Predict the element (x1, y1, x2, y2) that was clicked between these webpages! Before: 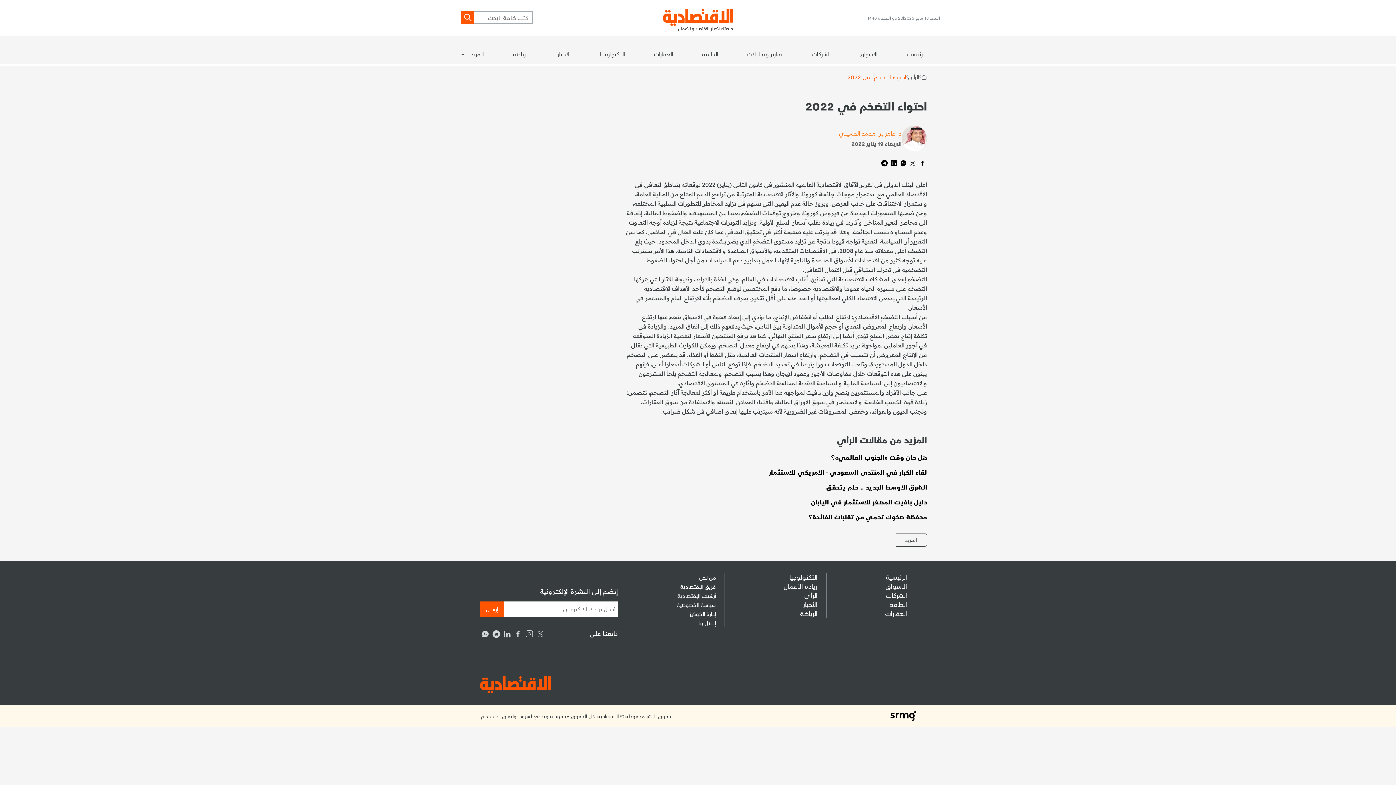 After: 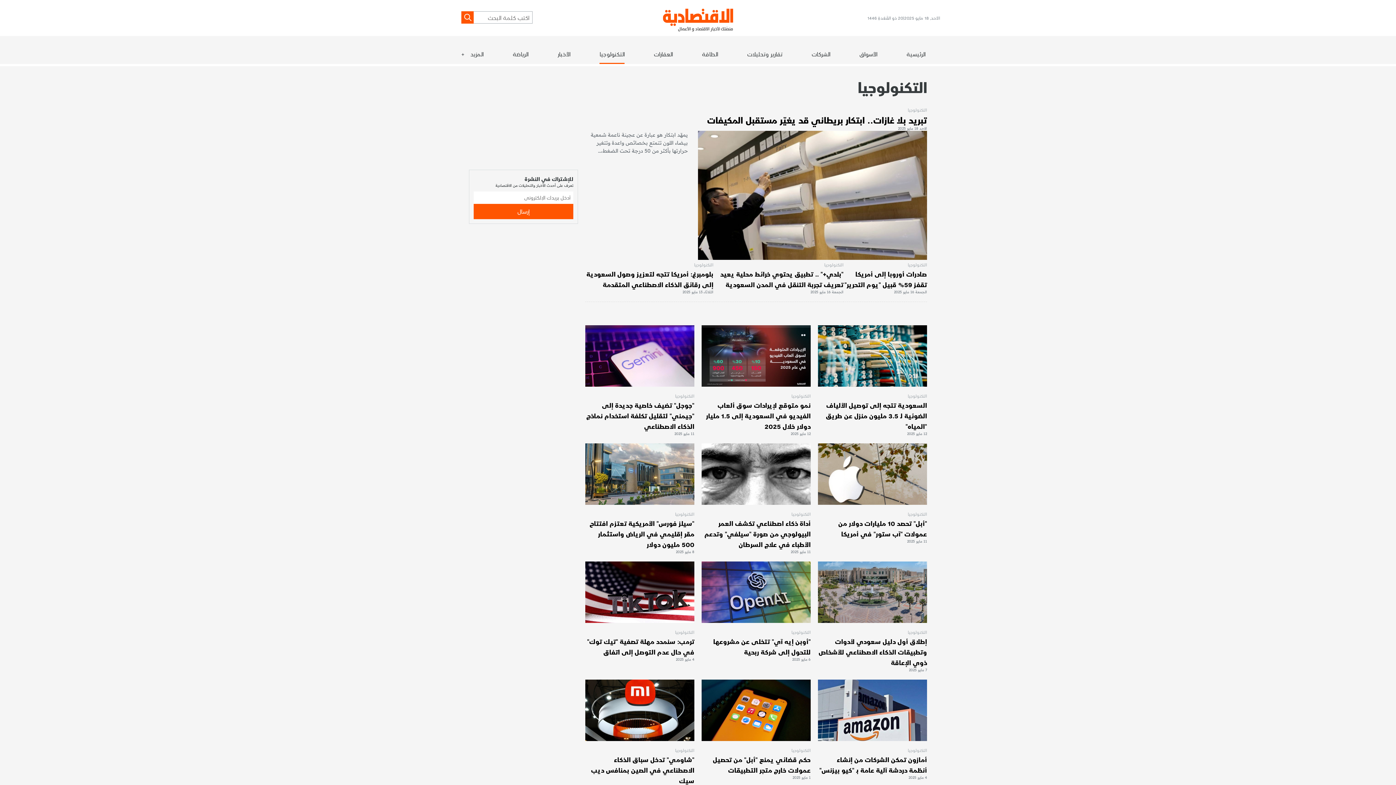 Action: bbox: (599, 49, 624, 63) label: التكنولوجيا